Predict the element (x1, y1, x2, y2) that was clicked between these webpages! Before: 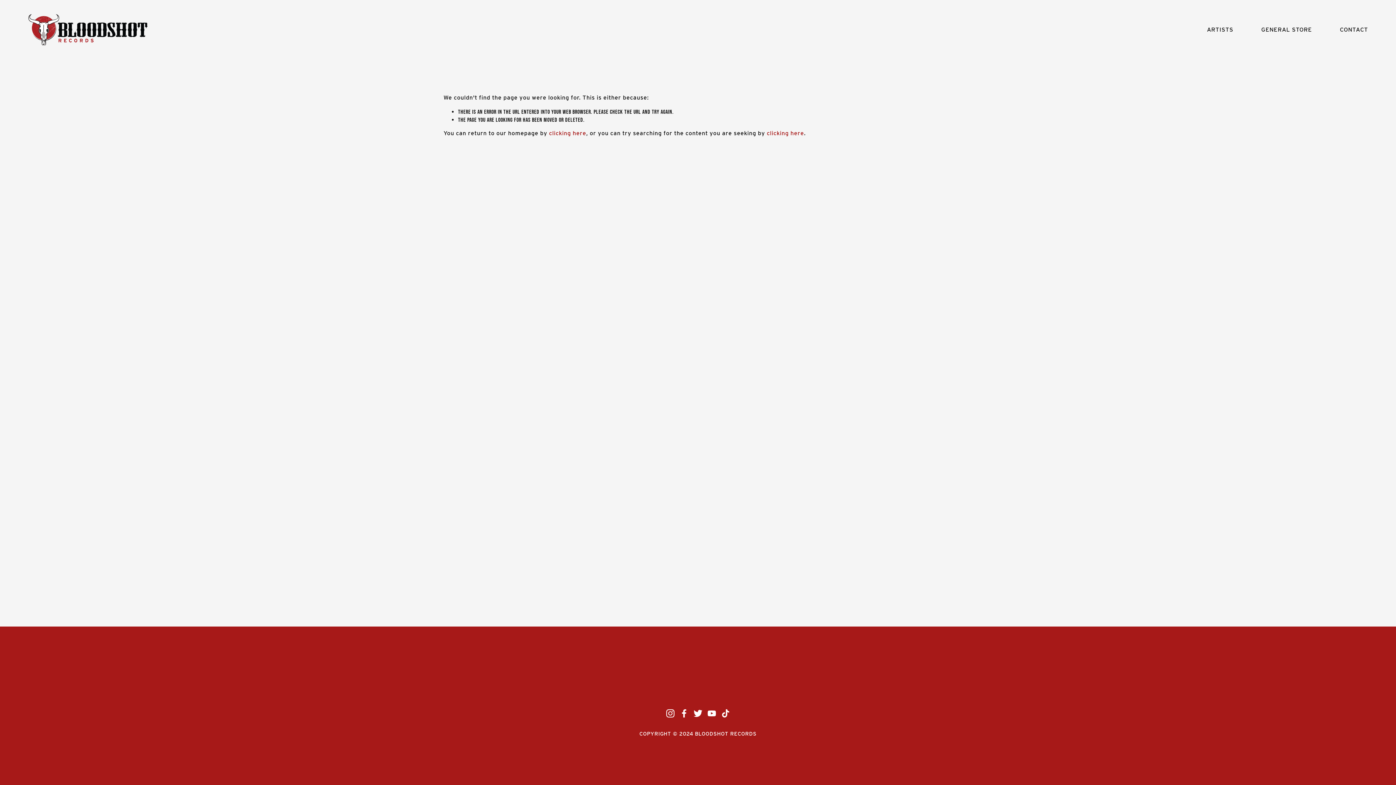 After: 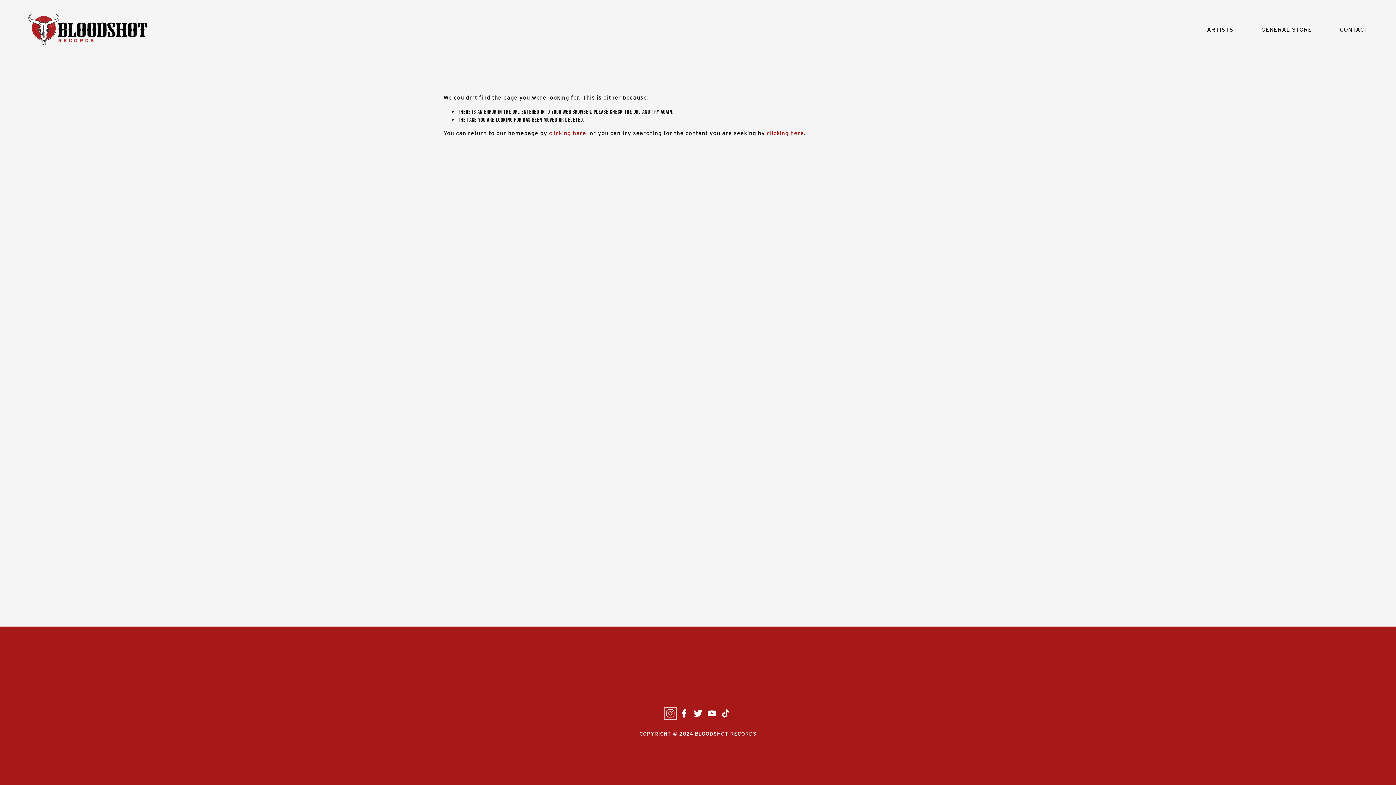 Action: label: Instagram bbox: (666, 709, 674, 718)